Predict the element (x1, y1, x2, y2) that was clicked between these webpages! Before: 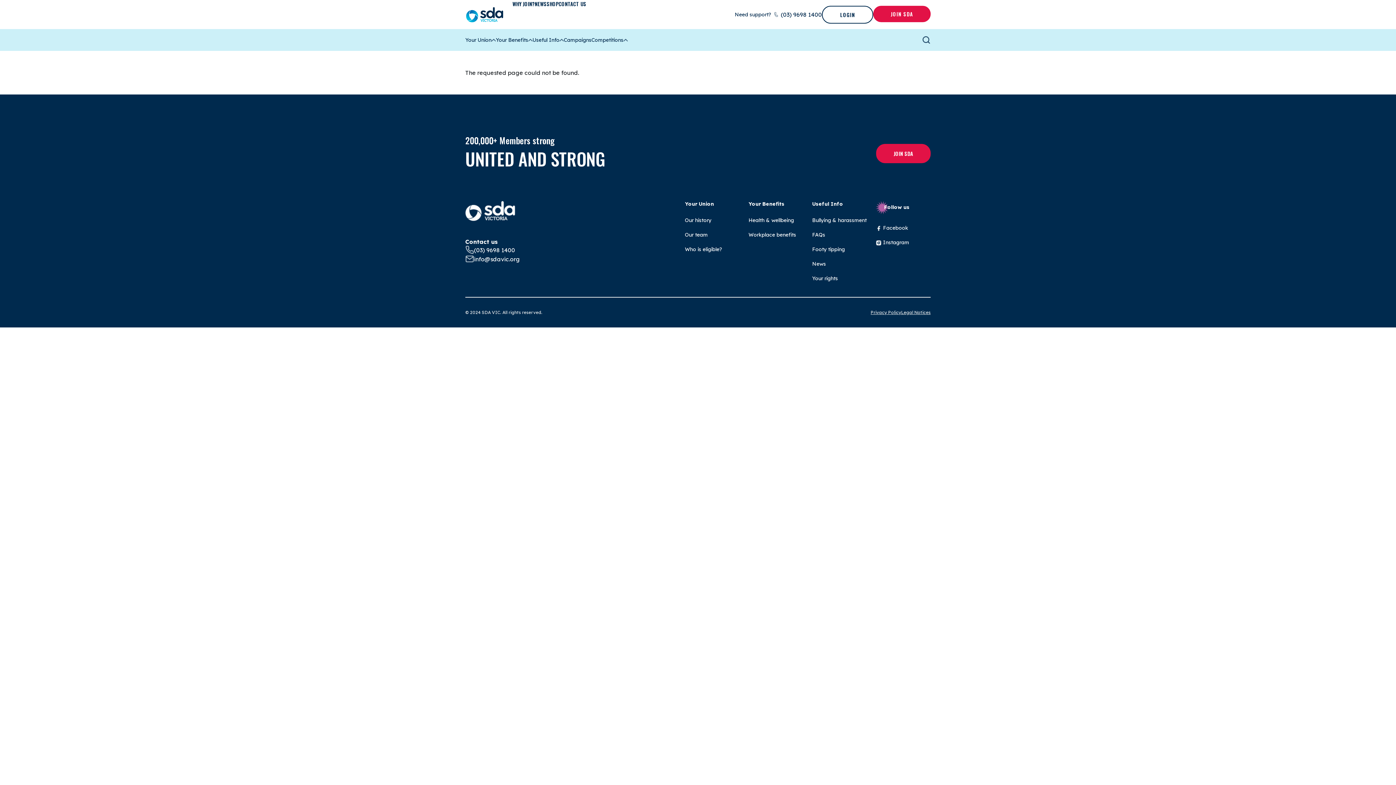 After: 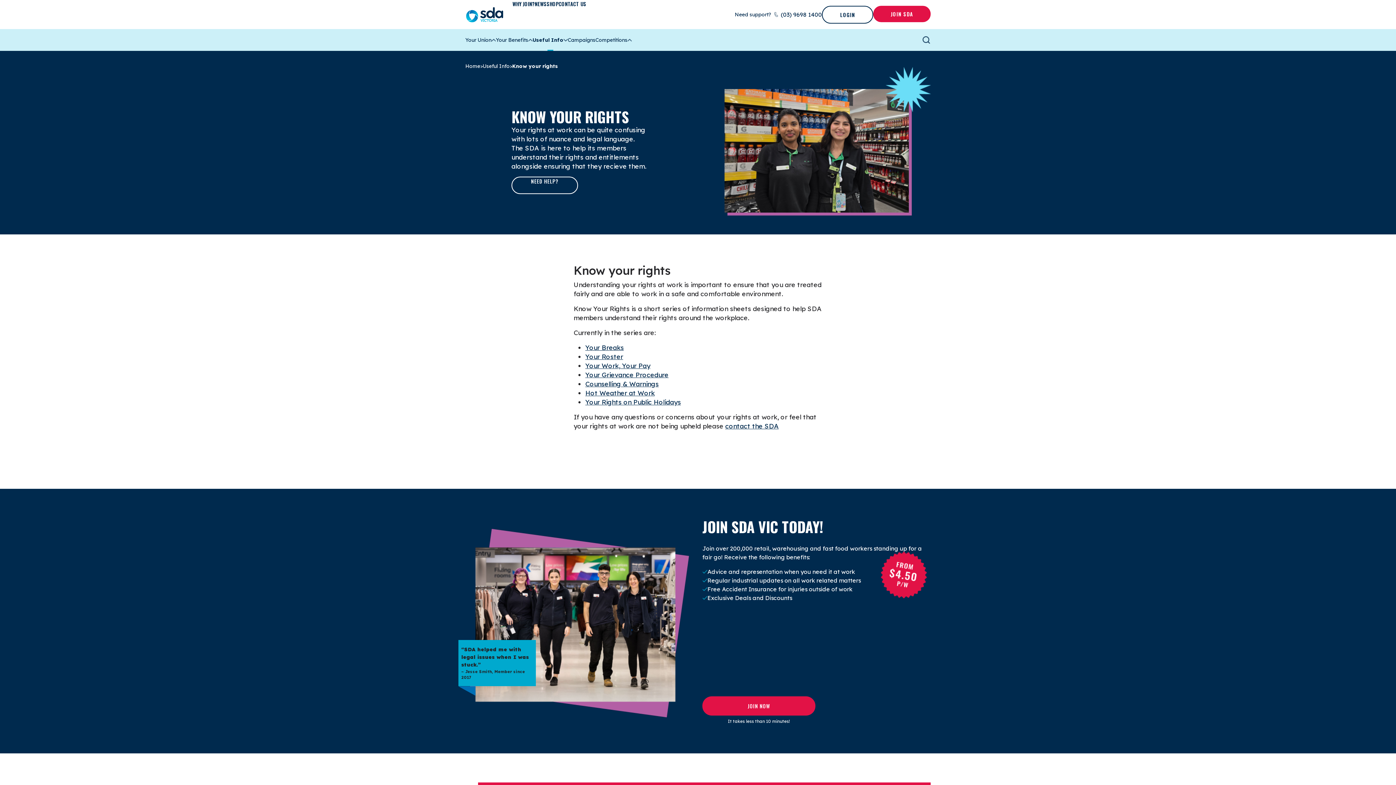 Action: label: Your rights bbox: (812, 275, 838, 281)